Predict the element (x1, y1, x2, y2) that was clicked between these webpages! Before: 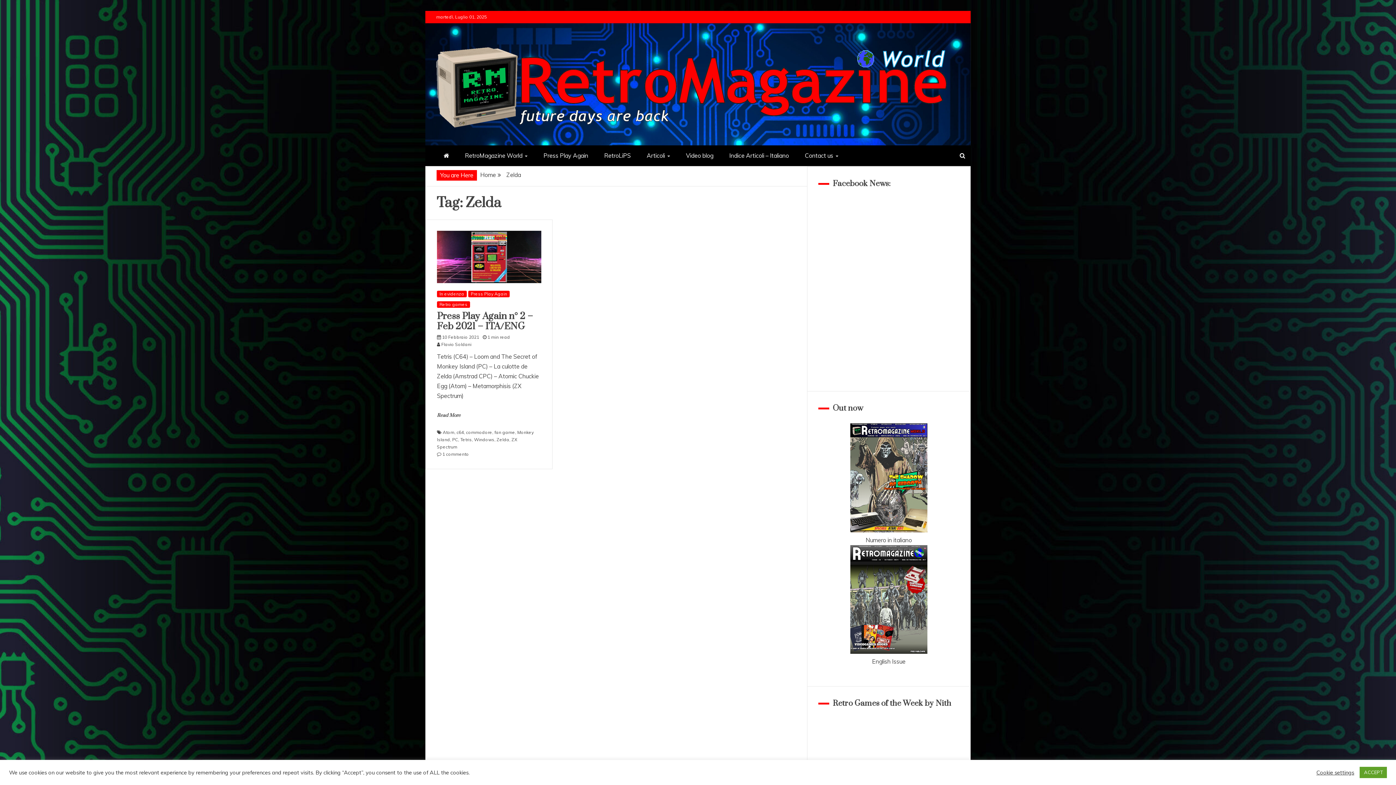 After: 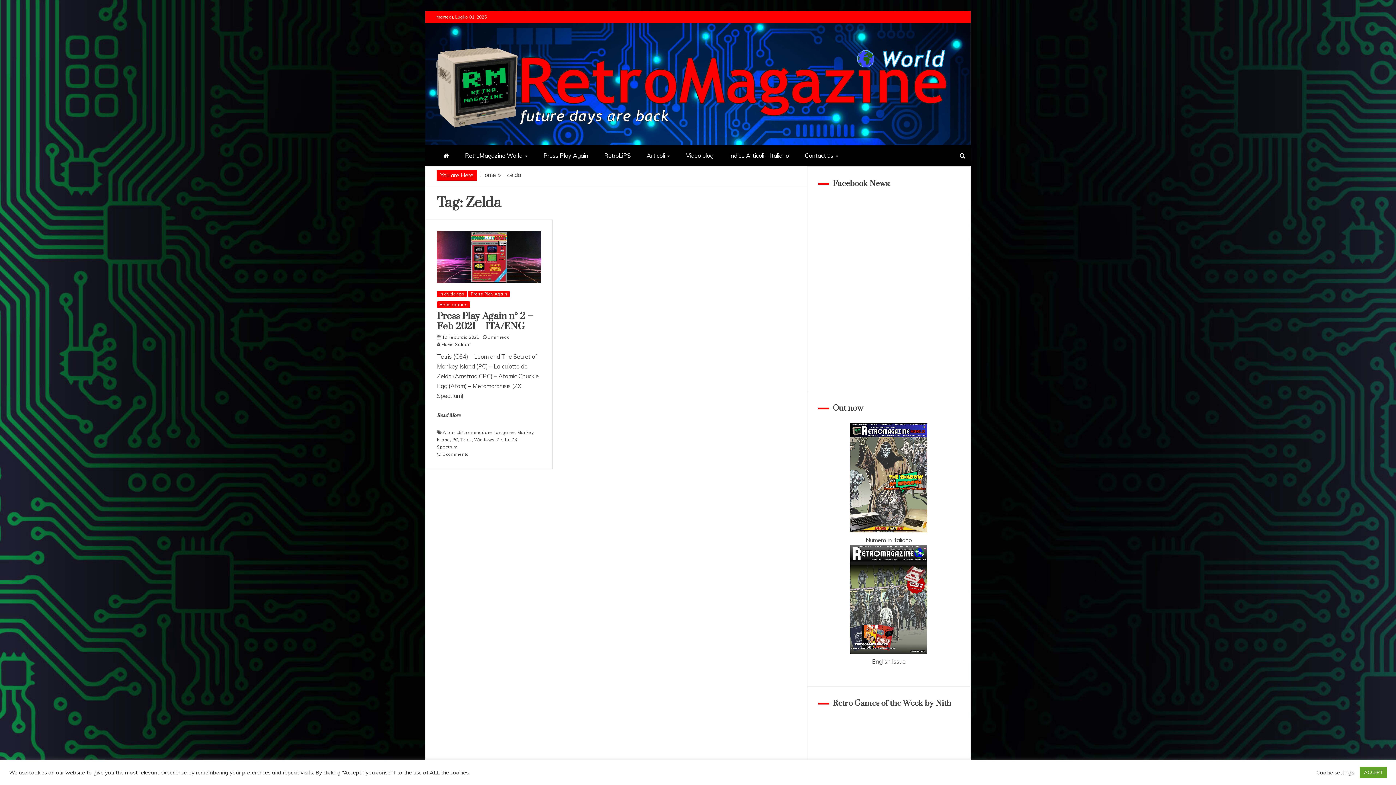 Action: label: Zelda bbox: (496, 436, 509, 442)